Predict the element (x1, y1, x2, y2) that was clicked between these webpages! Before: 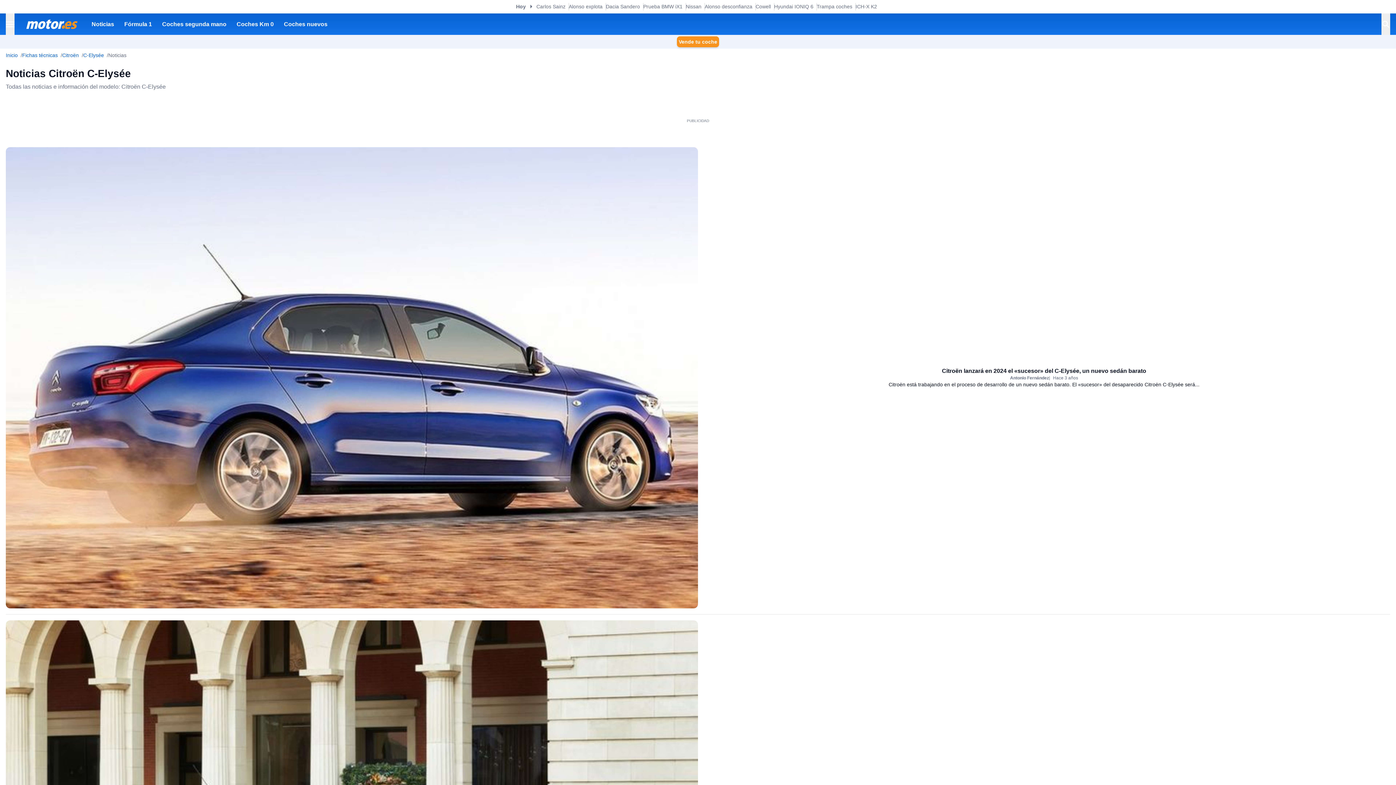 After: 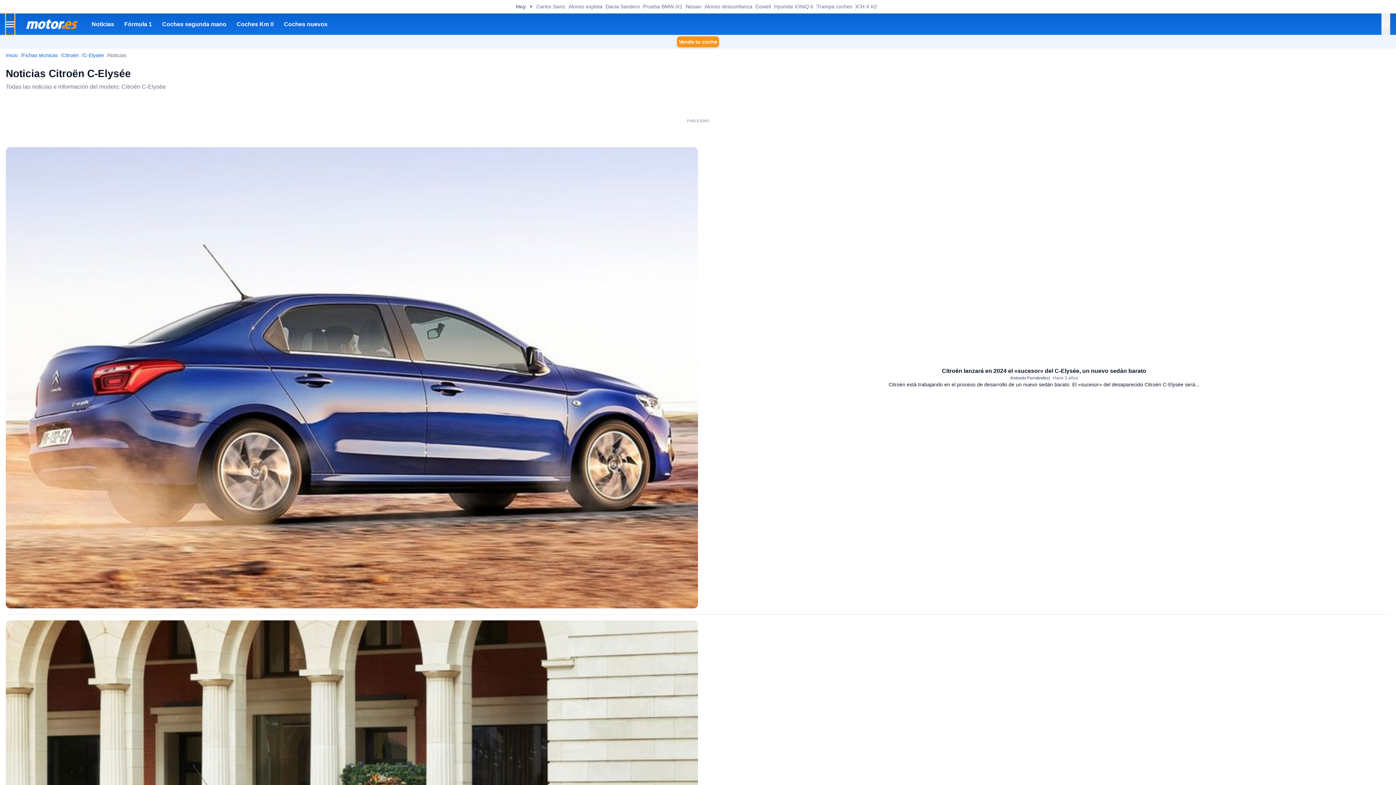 Action: bbox: (5, 13, 14, 34)